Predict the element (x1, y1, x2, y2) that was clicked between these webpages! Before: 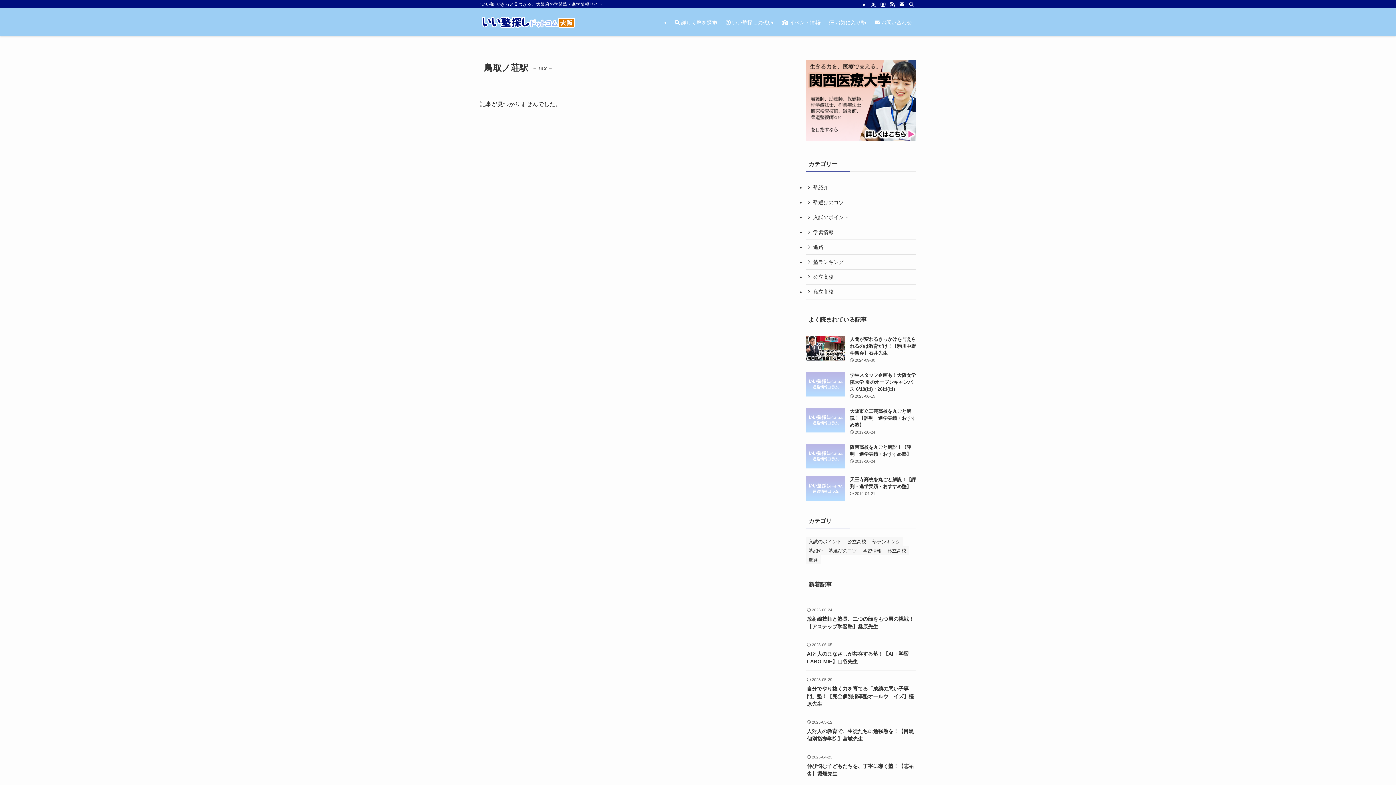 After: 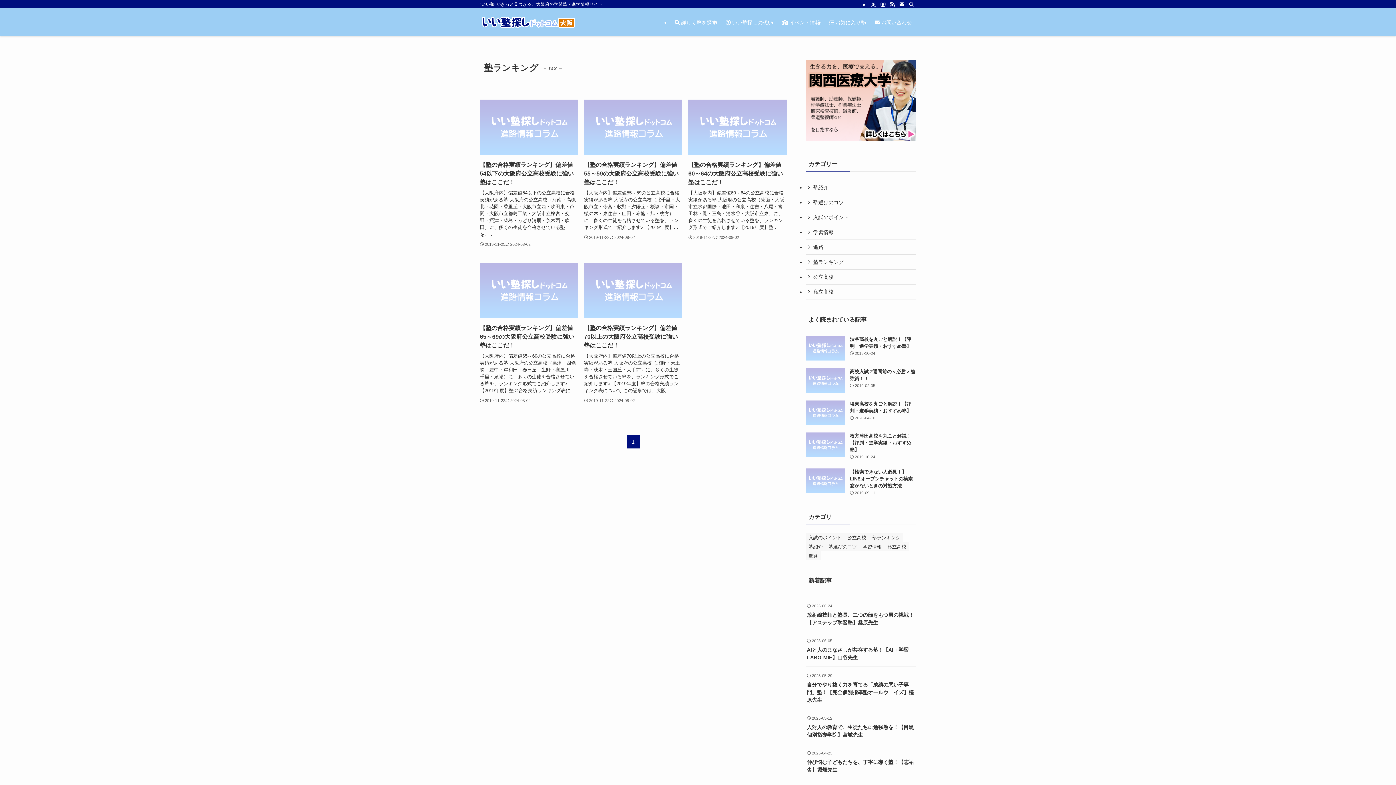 Action: bbox: (805, 255, 916, 269) label: 塾ランキング